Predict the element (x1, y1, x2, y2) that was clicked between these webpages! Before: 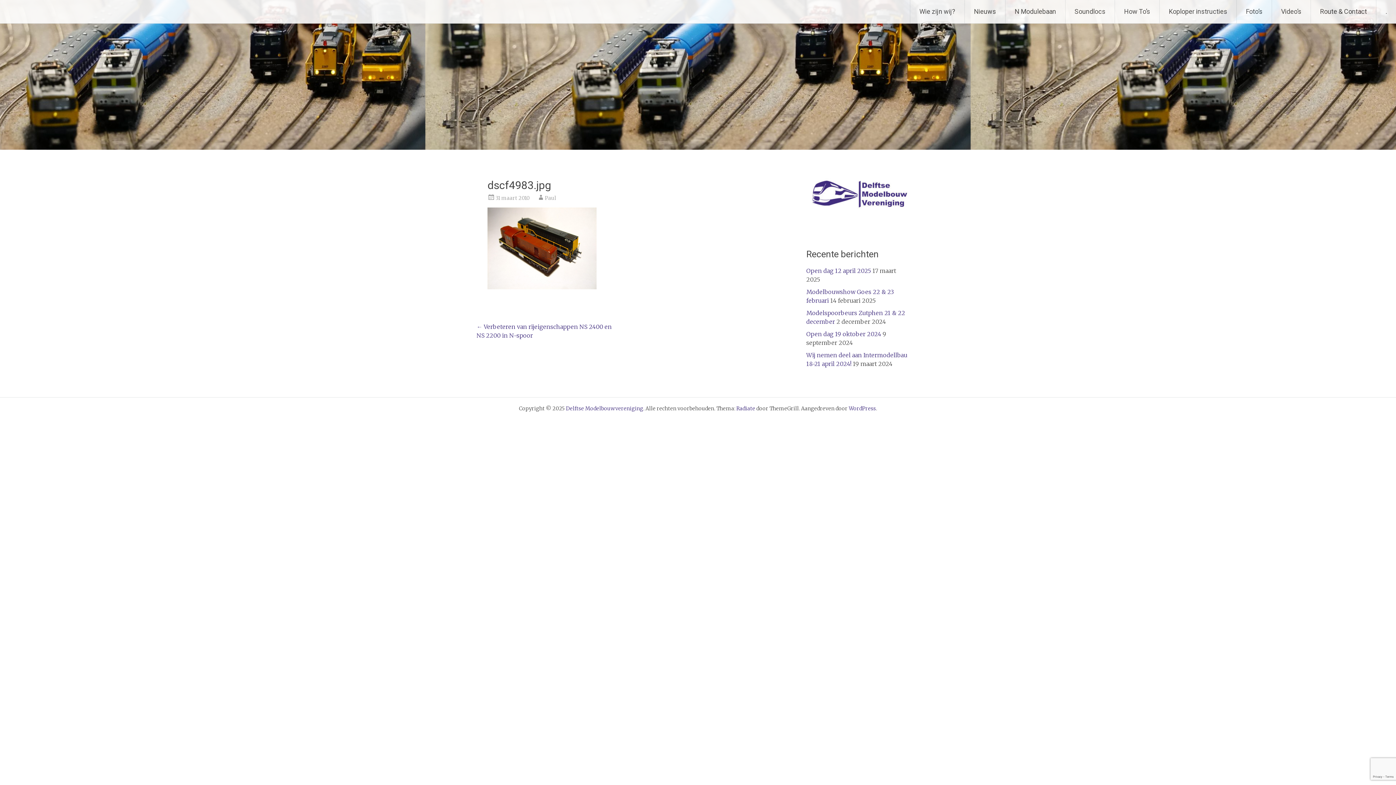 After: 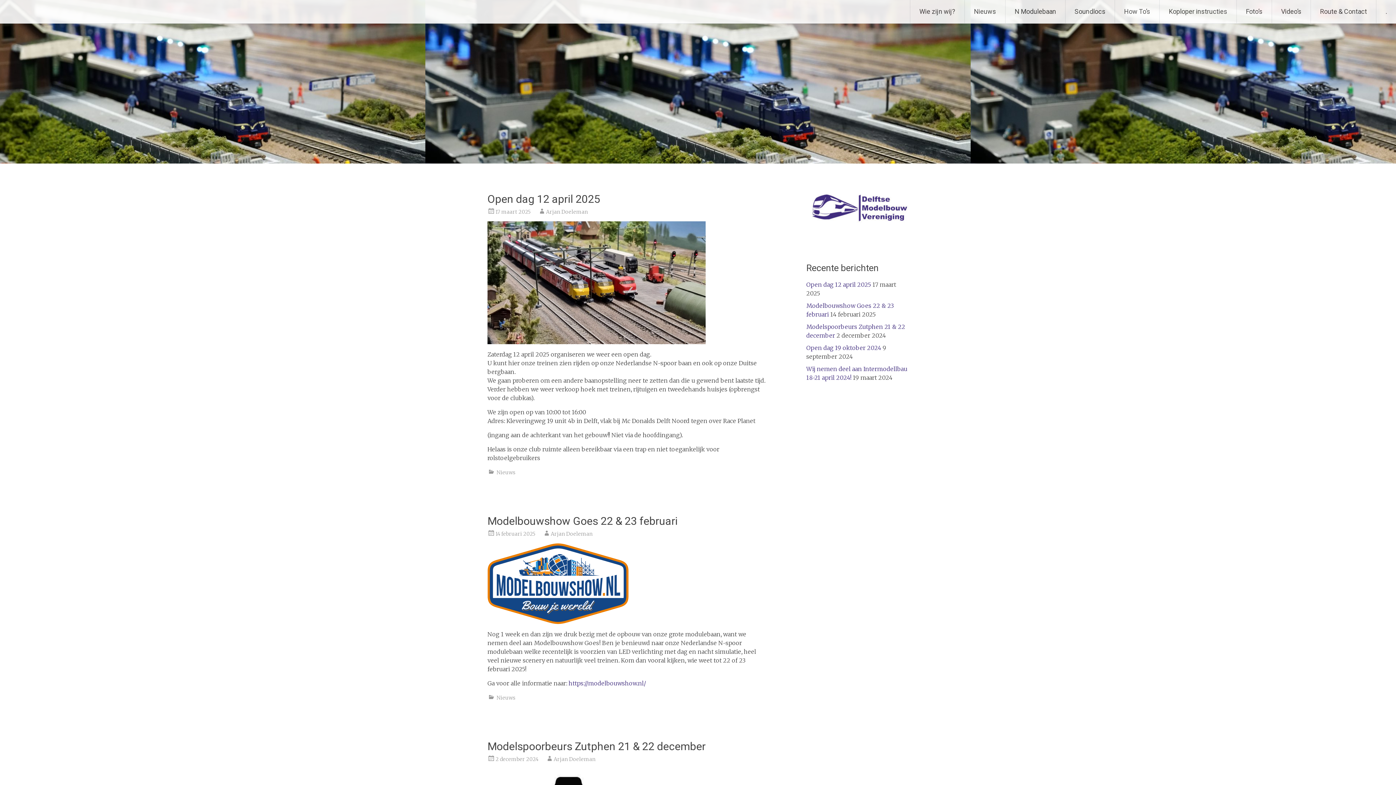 Action: label: Delftse Modelbouwvereniging bbox: (566, 405, 643, 412)